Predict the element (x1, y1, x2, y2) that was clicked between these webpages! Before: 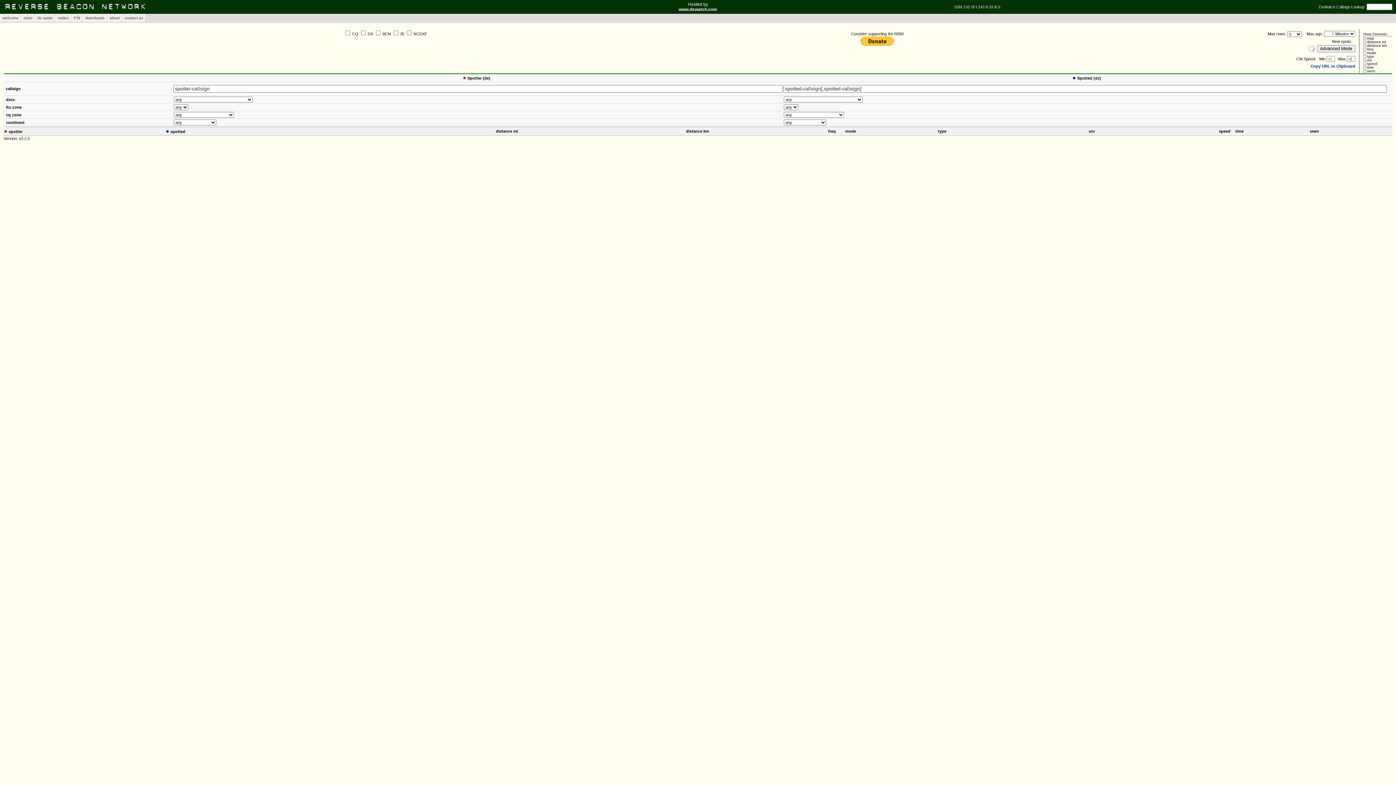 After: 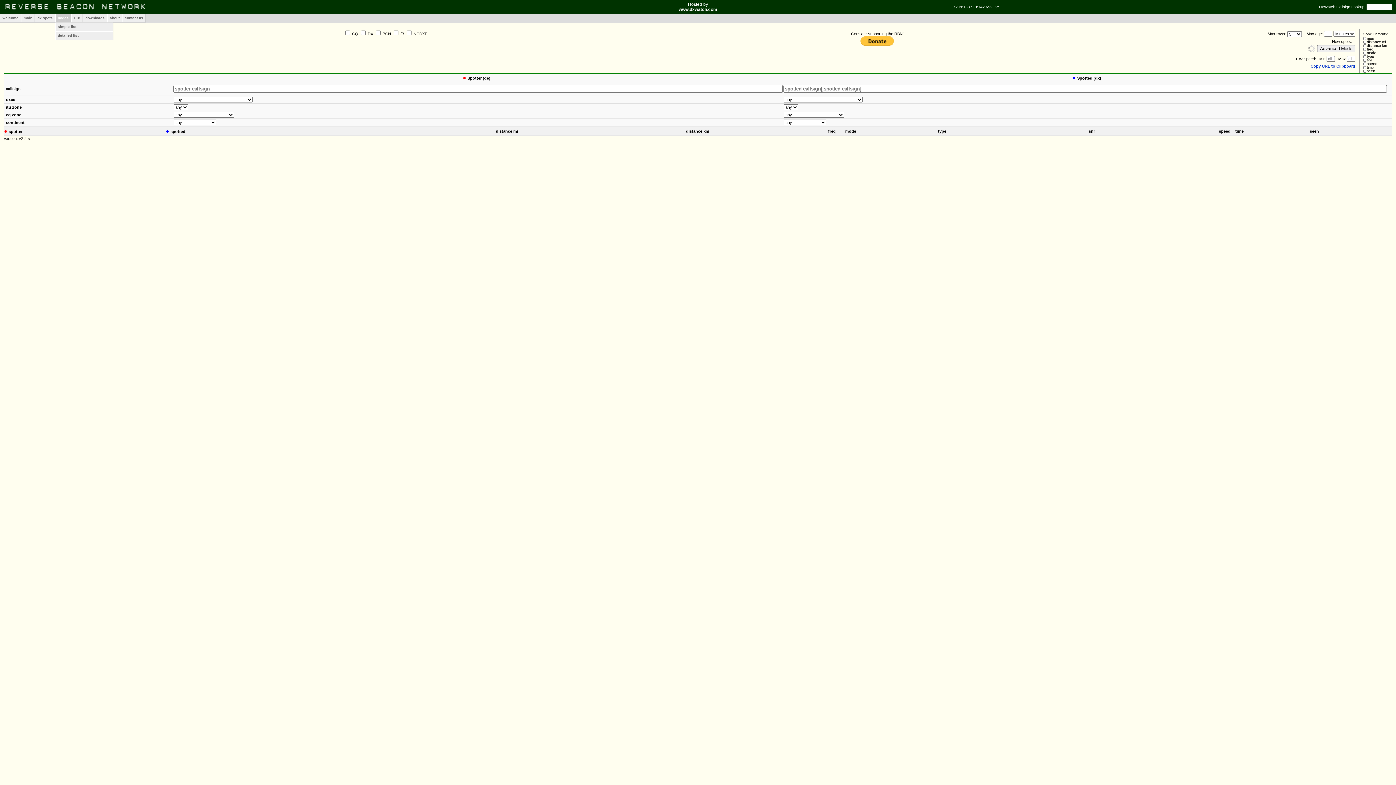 Action: bbox: (55, 13, 71, 22) label: nodes